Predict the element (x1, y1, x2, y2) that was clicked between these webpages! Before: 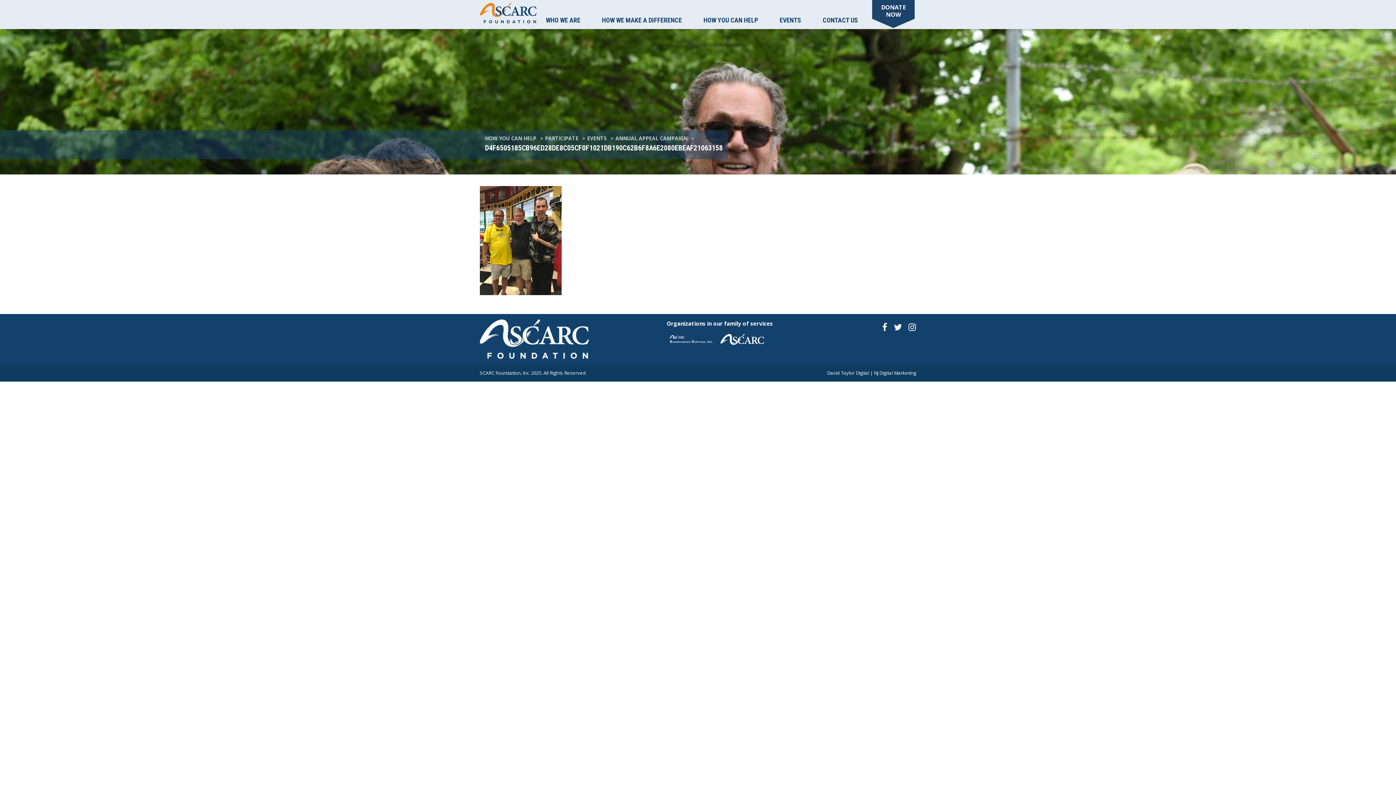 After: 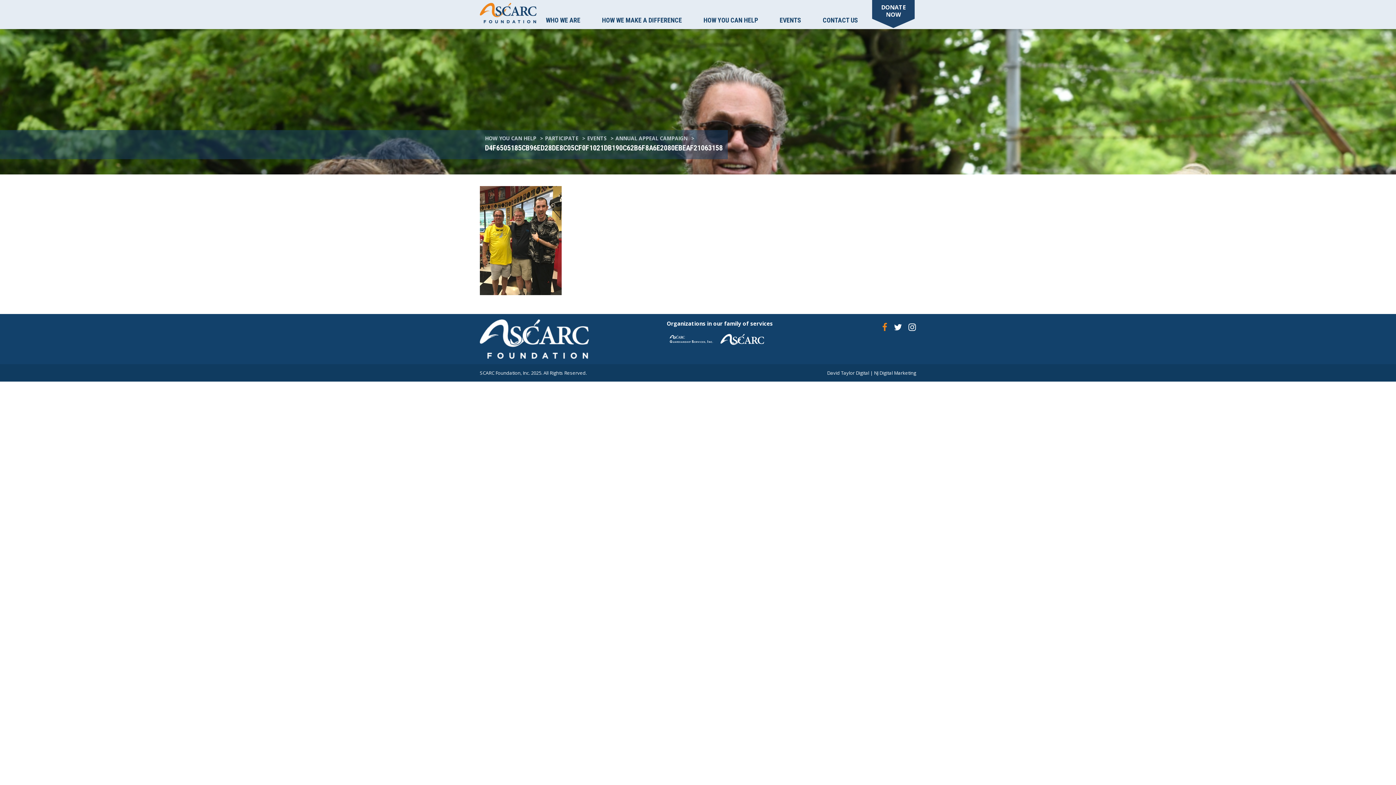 Action: bbox: (882, 322, 887, 331)